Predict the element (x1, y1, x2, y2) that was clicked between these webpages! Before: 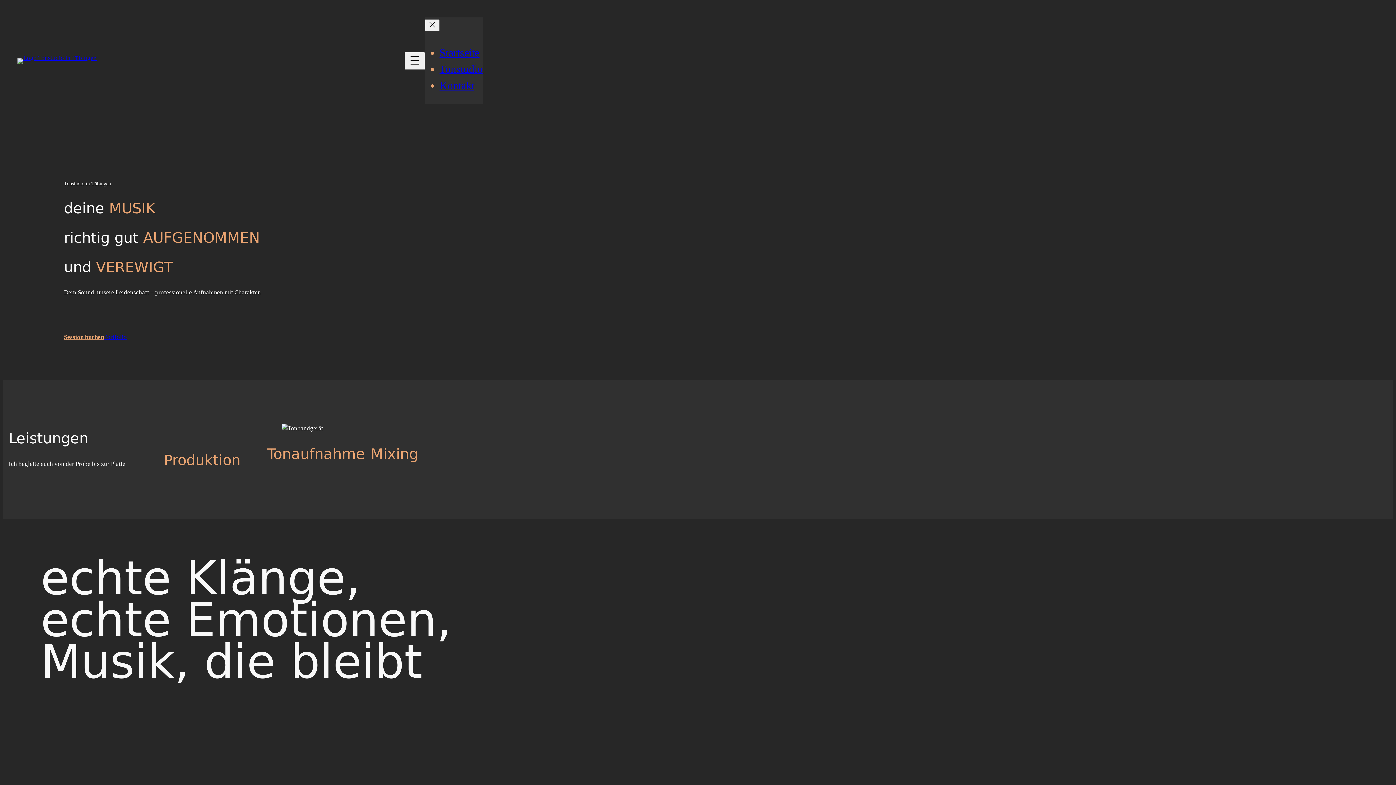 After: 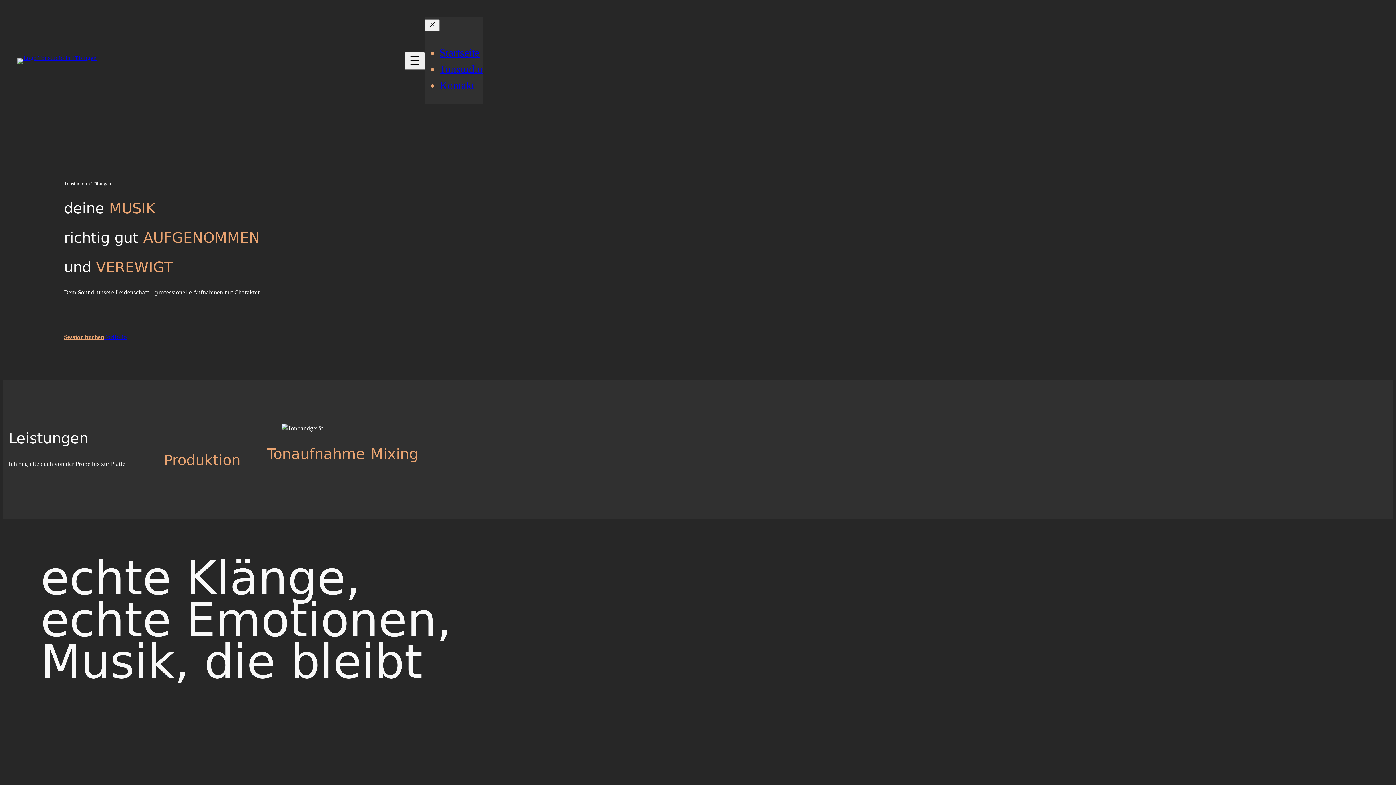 Action: bbox: (439, 46, 479, 58) label: Startseite